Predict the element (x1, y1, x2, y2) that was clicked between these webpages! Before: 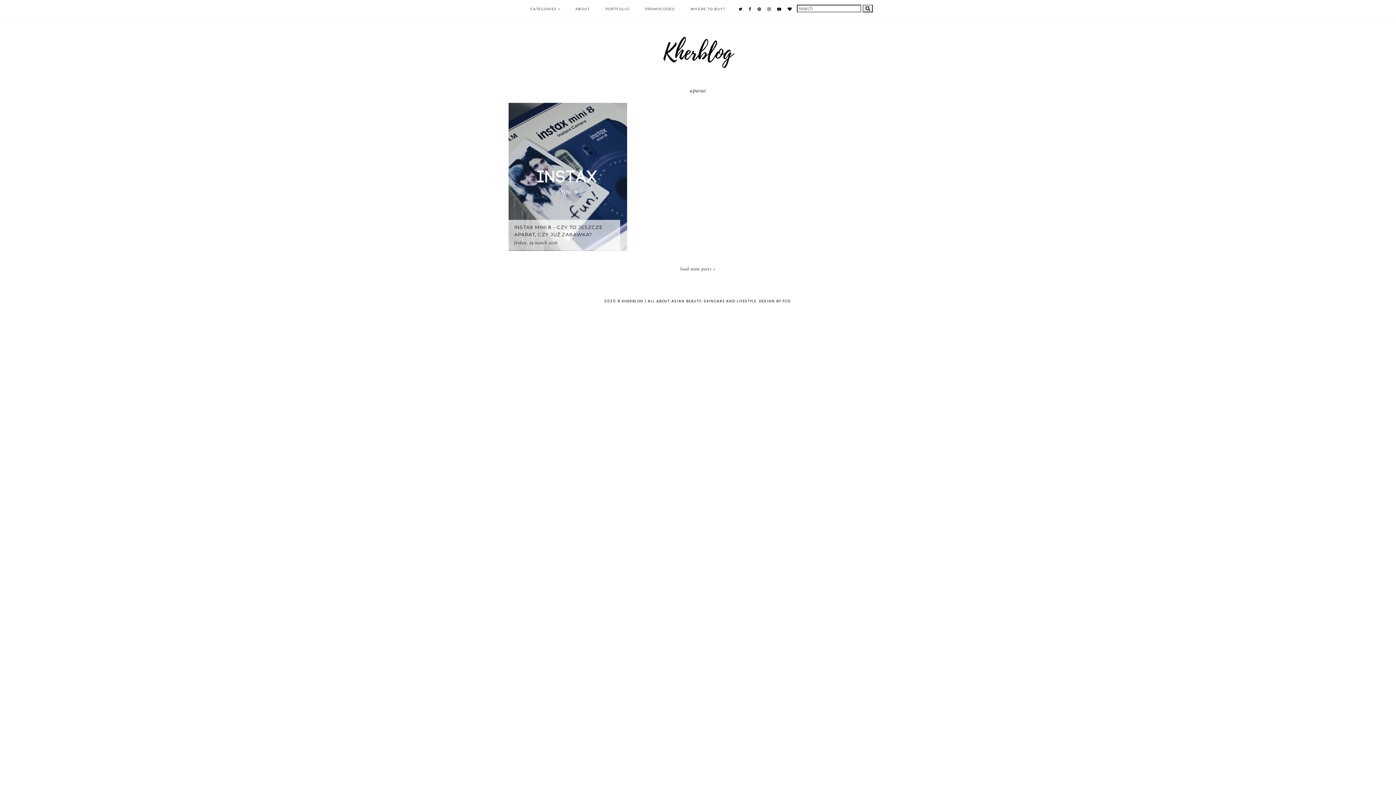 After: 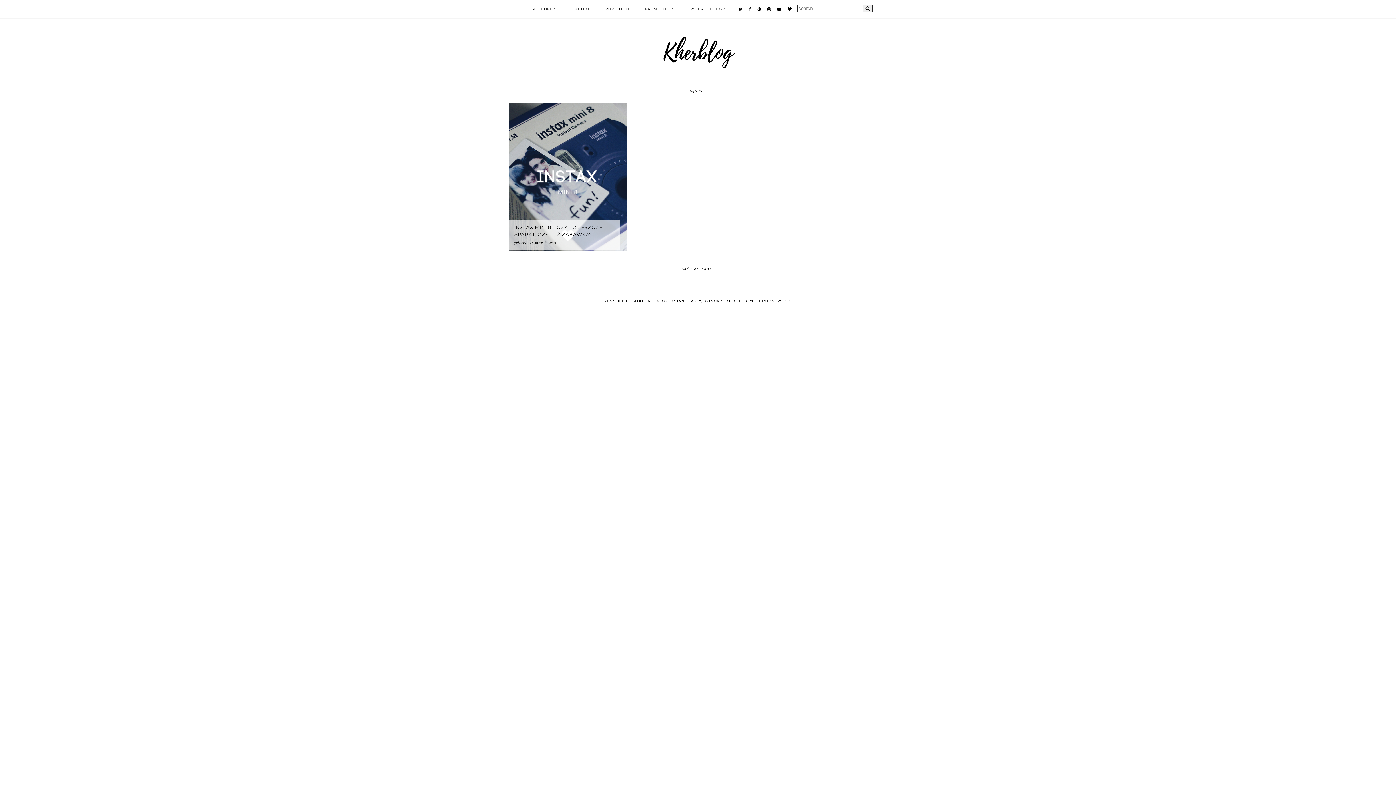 Action: bbox: (767, 6, 771, 11)